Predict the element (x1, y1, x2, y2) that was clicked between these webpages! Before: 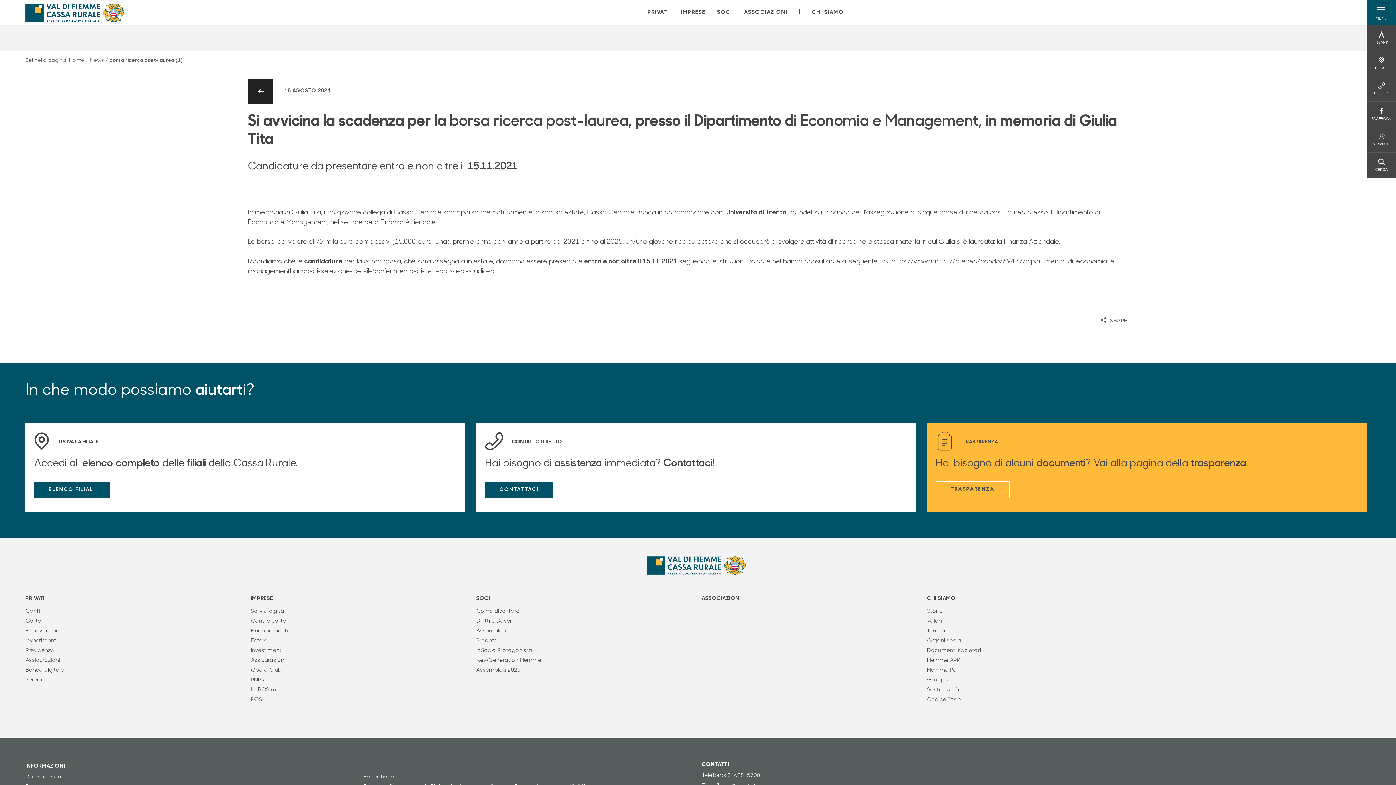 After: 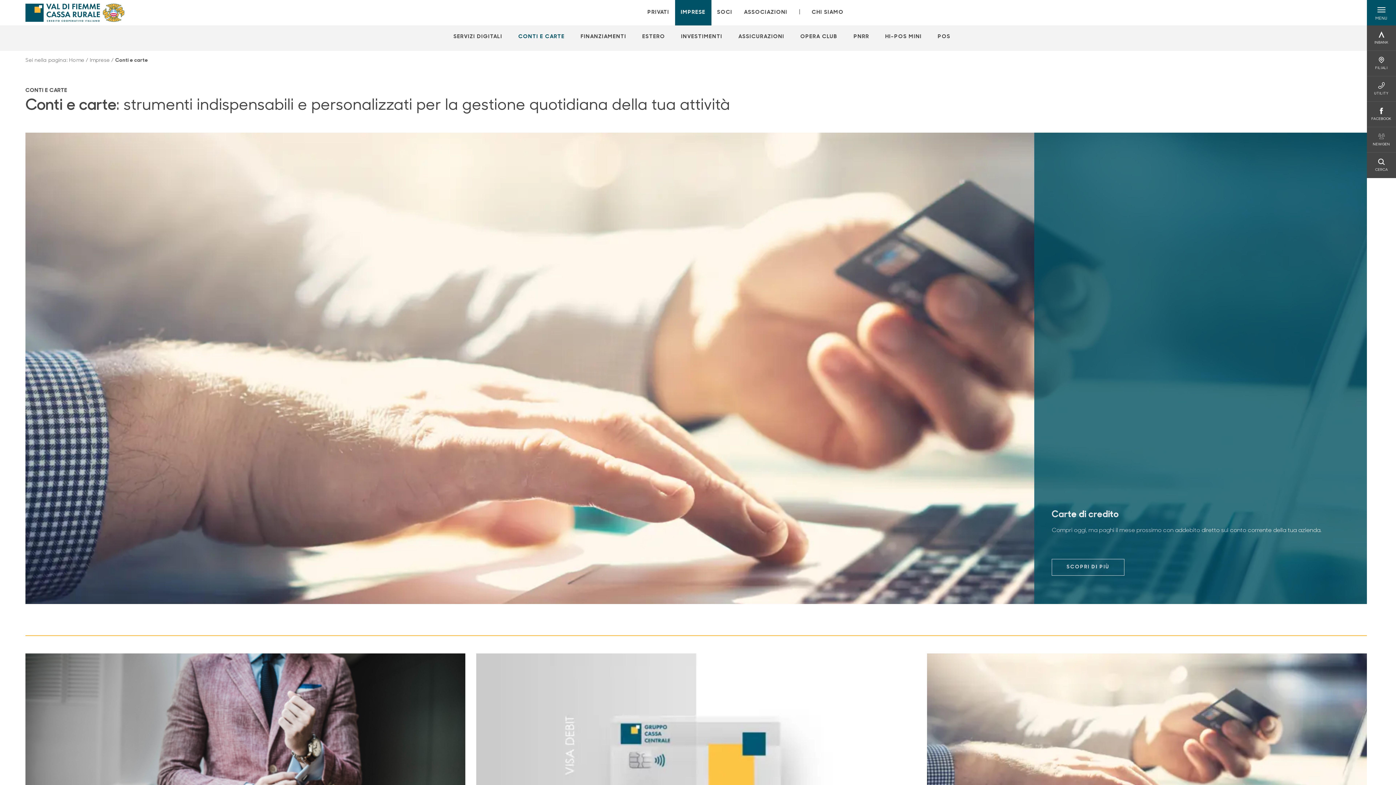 Action: bbox: (250, 617, 465, 625) label: Conti e carte